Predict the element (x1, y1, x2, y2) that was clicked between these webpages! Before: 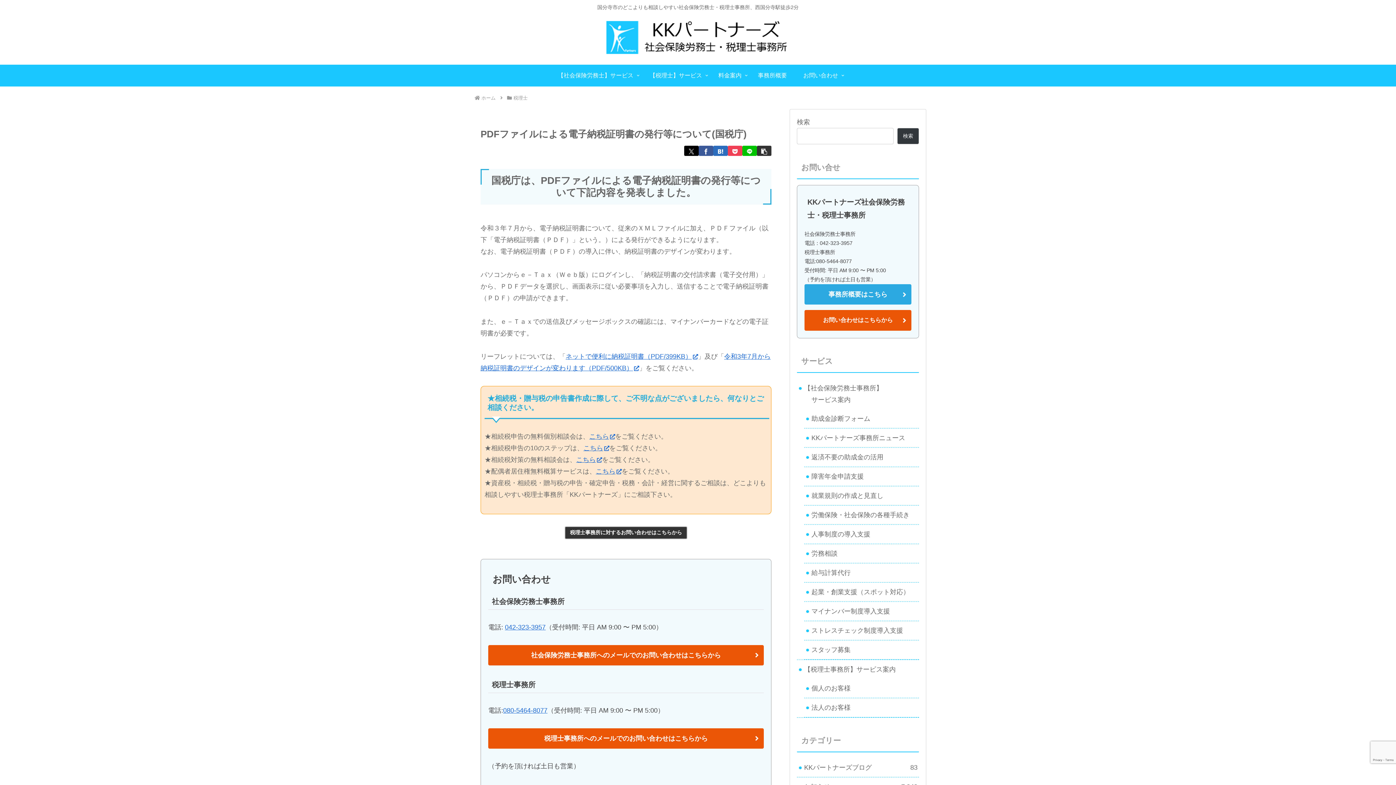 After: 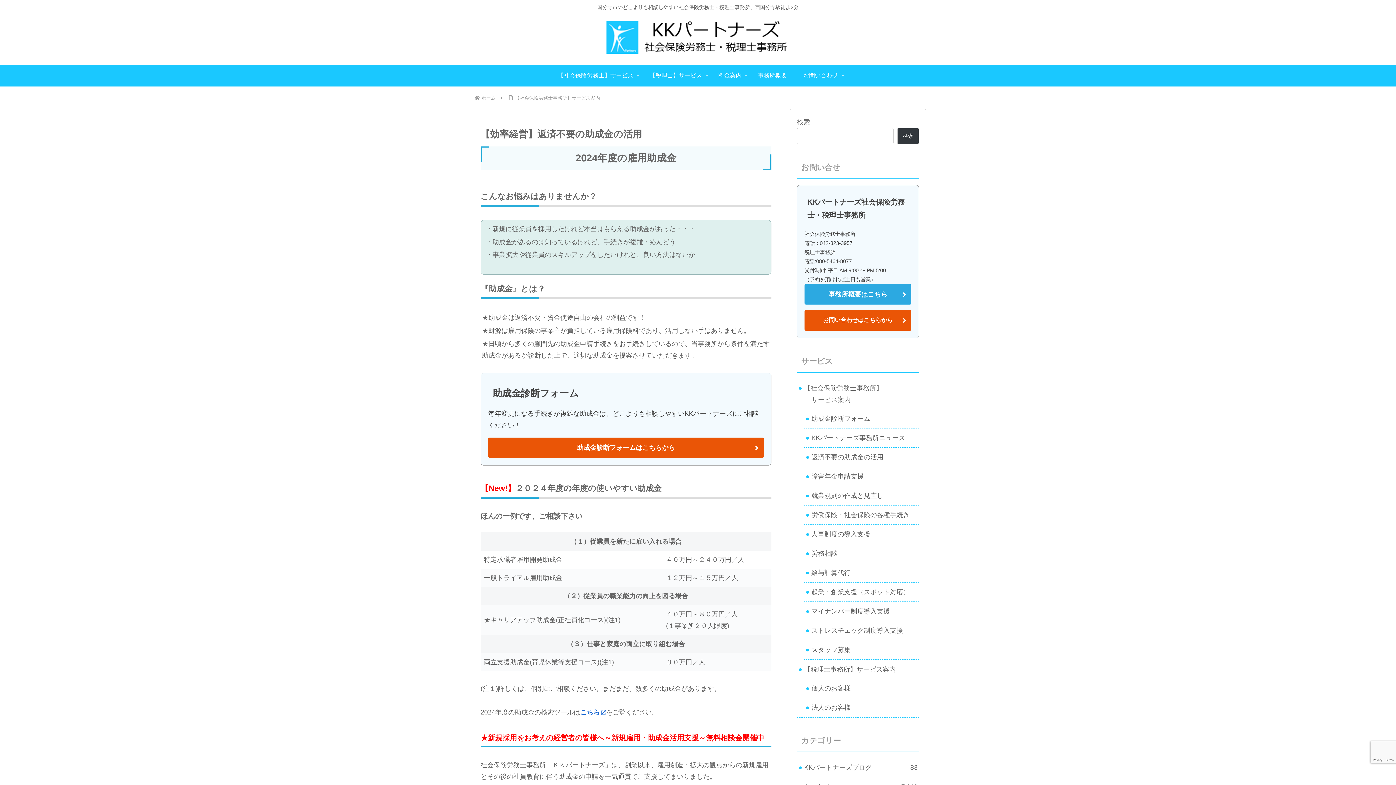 Action: label: 返済不要の助成金の活用 bbox: (804, 447, 919, 466)